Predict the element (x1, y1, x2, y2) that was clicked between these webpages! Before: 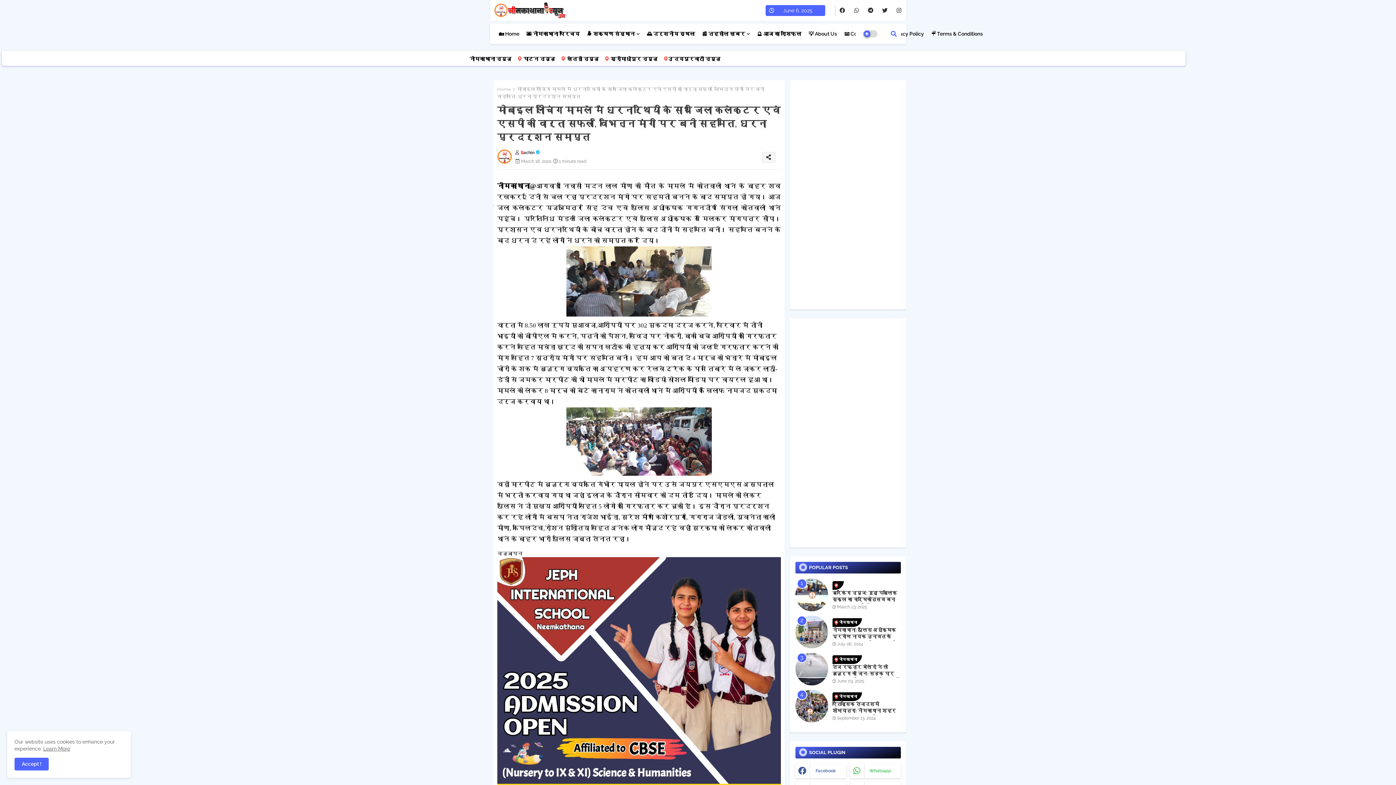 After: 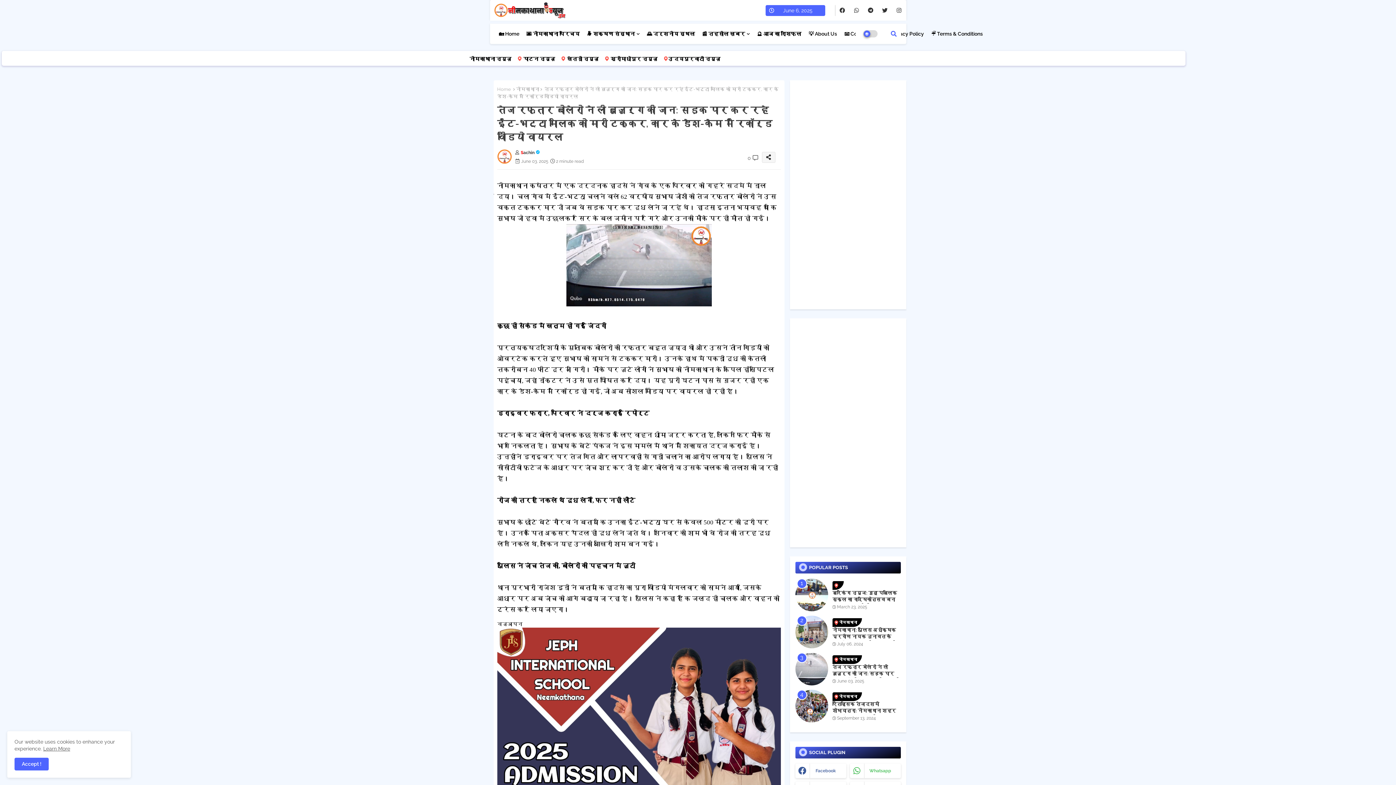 Action: bbox: (795, 653, 828, 685)